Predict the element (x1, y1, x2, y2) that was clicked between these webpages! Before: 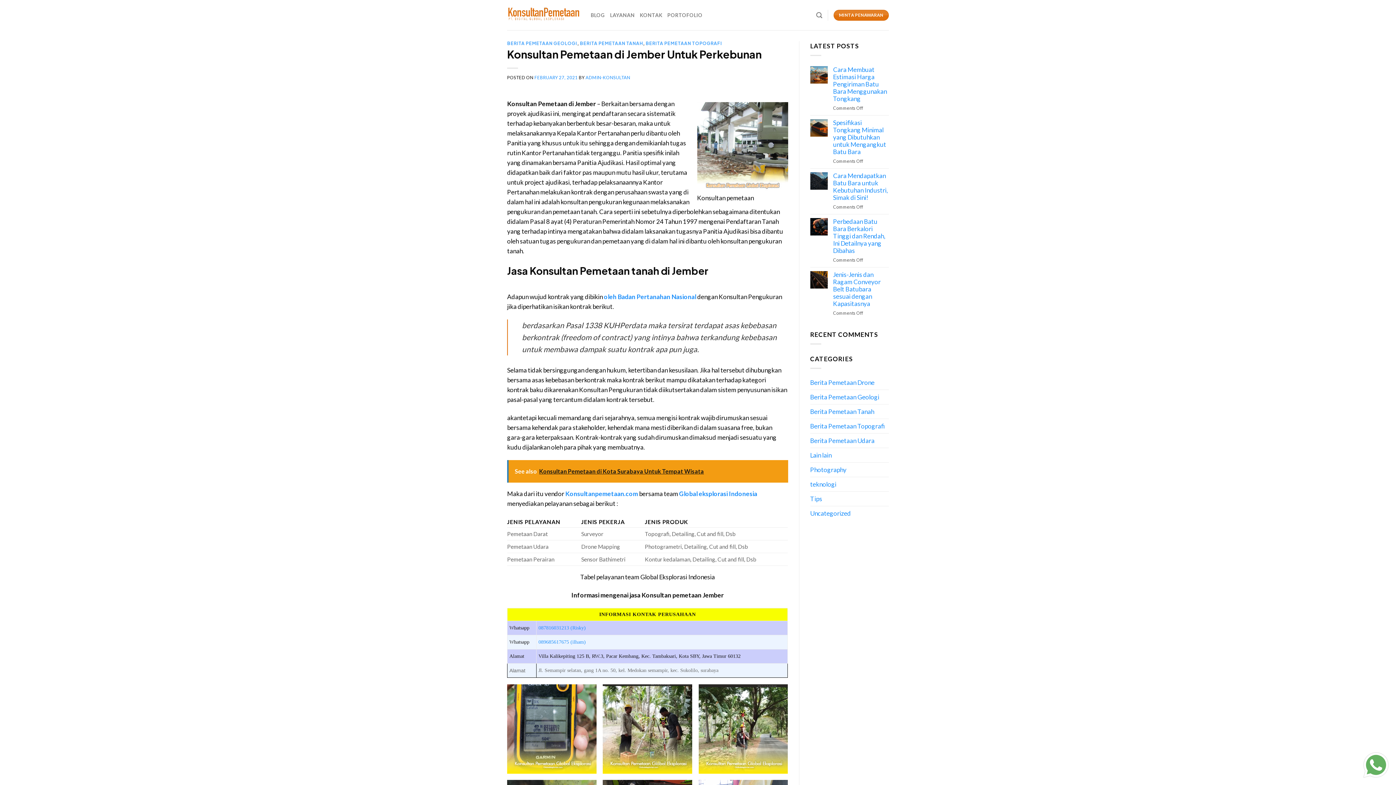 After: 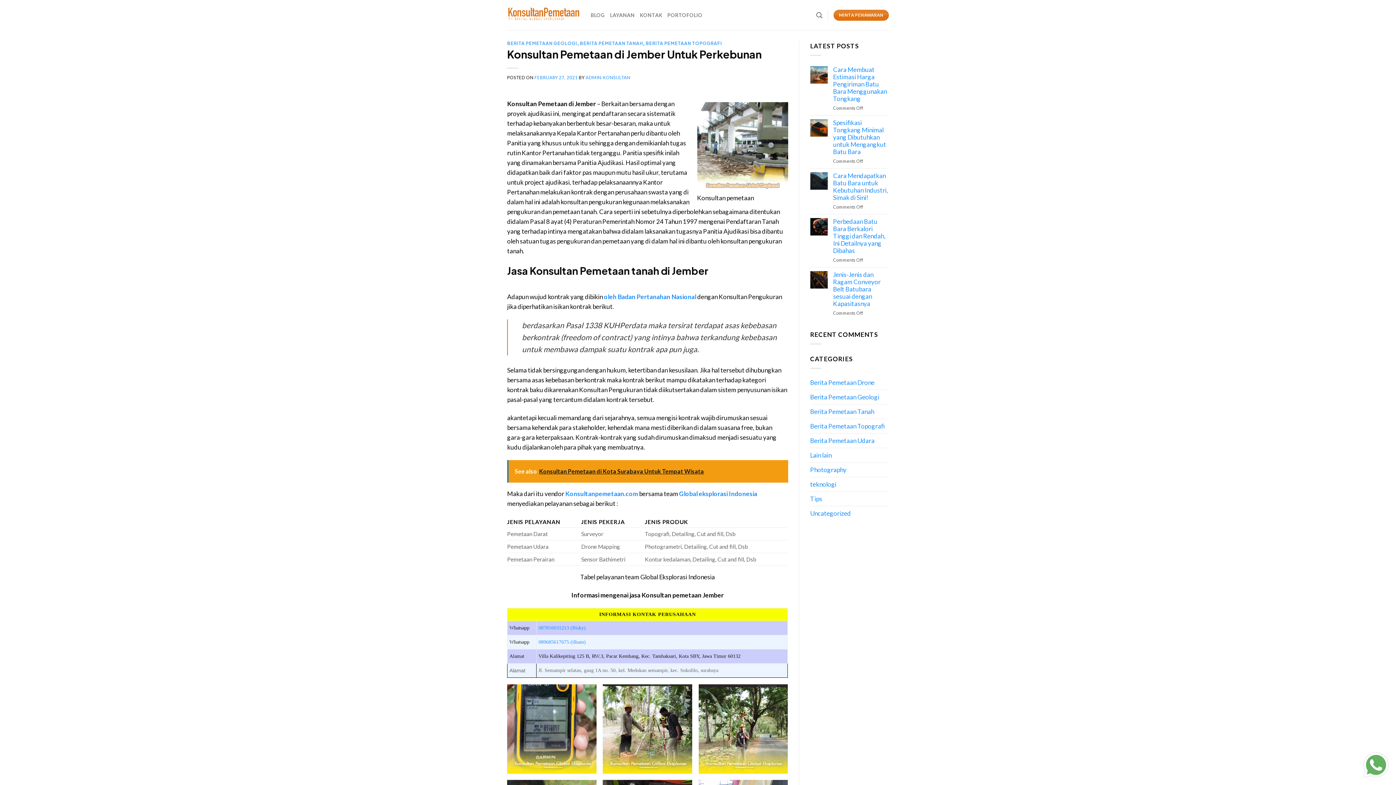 Action: bbox: (534, 74, 577, 80) label: FEBRUARY 27, 2021